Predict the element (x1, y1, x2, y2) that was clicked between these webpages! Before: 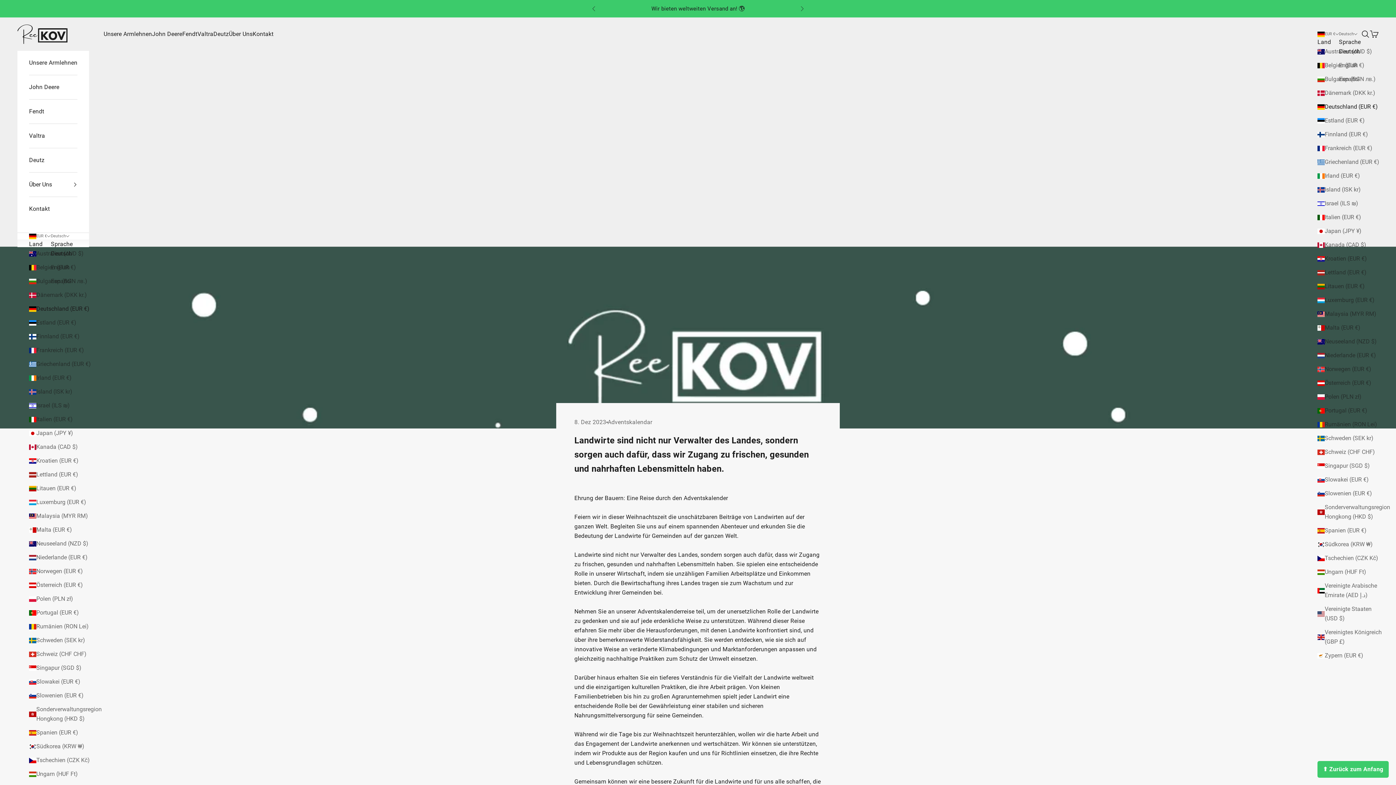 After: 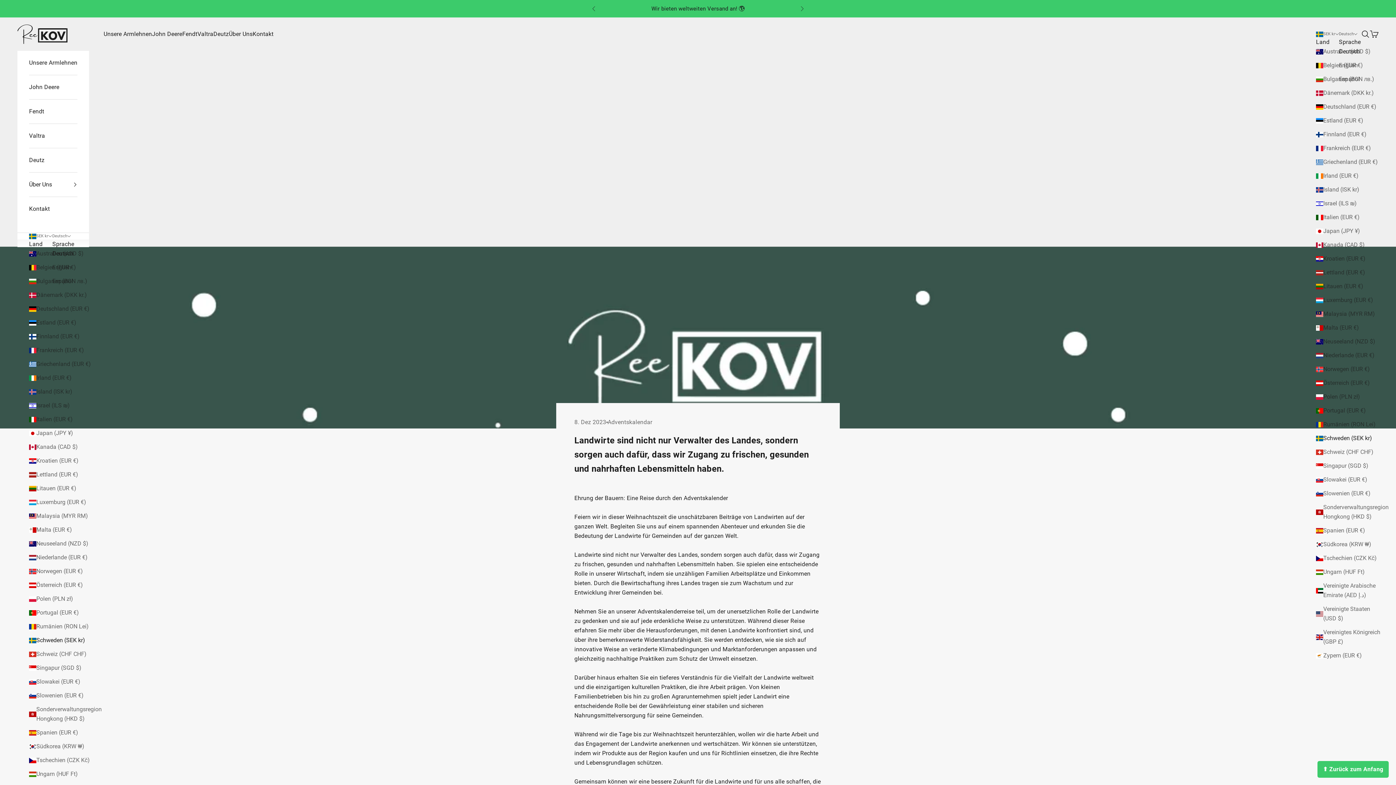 Action: label: Schweden (SEK kr) bbox: (29, 636, 94, 645)